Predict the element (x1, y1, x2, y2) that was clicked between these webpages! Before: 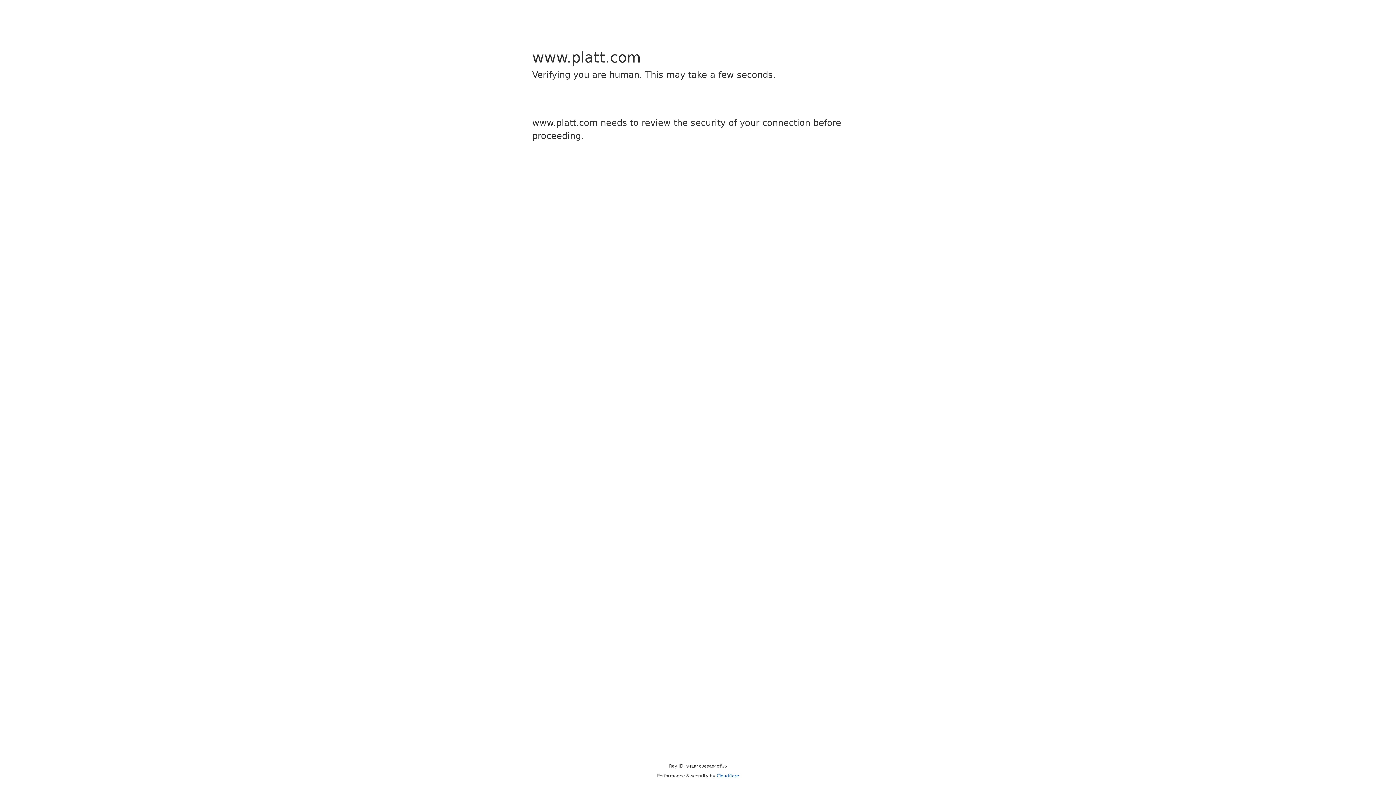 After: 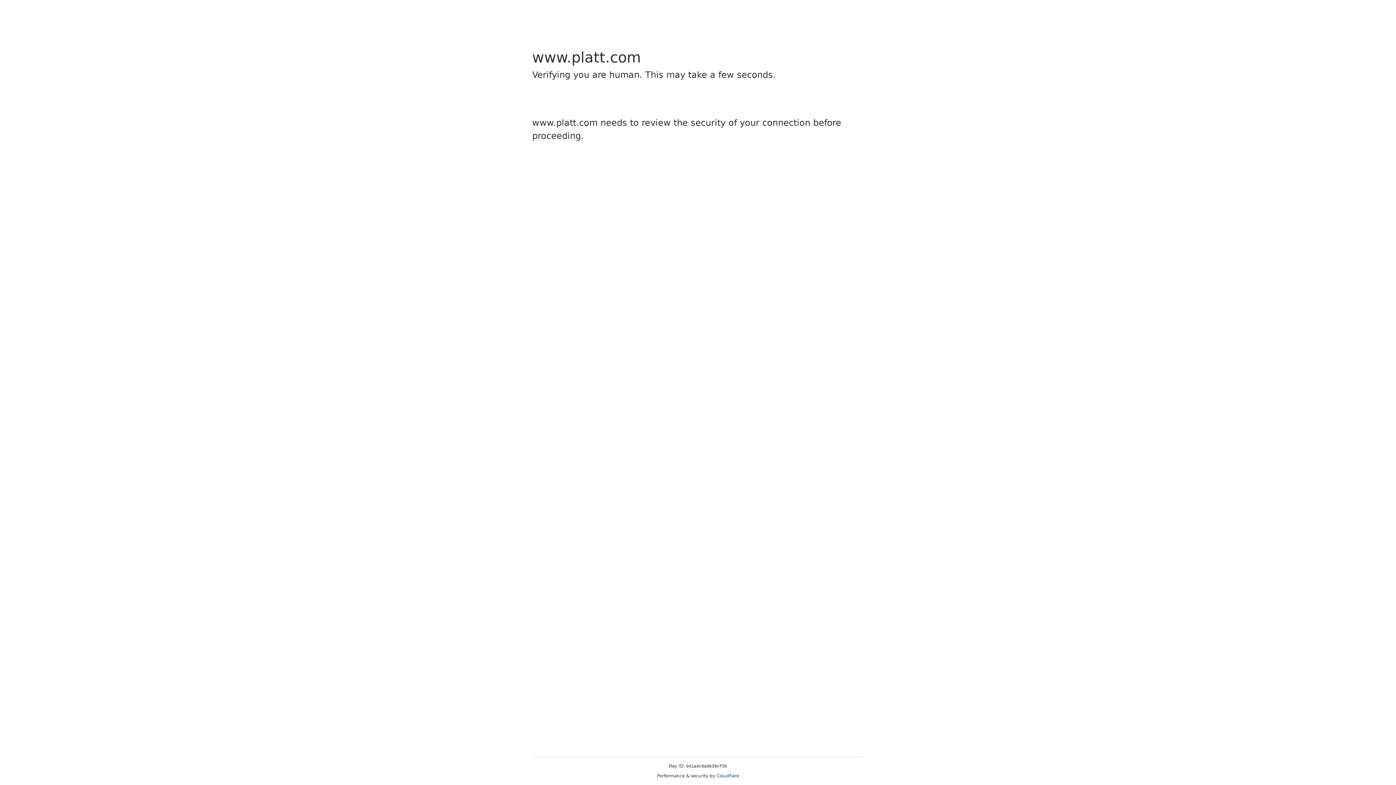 Action: bbox: (716, 773, 739, 778) label: Cloudflare